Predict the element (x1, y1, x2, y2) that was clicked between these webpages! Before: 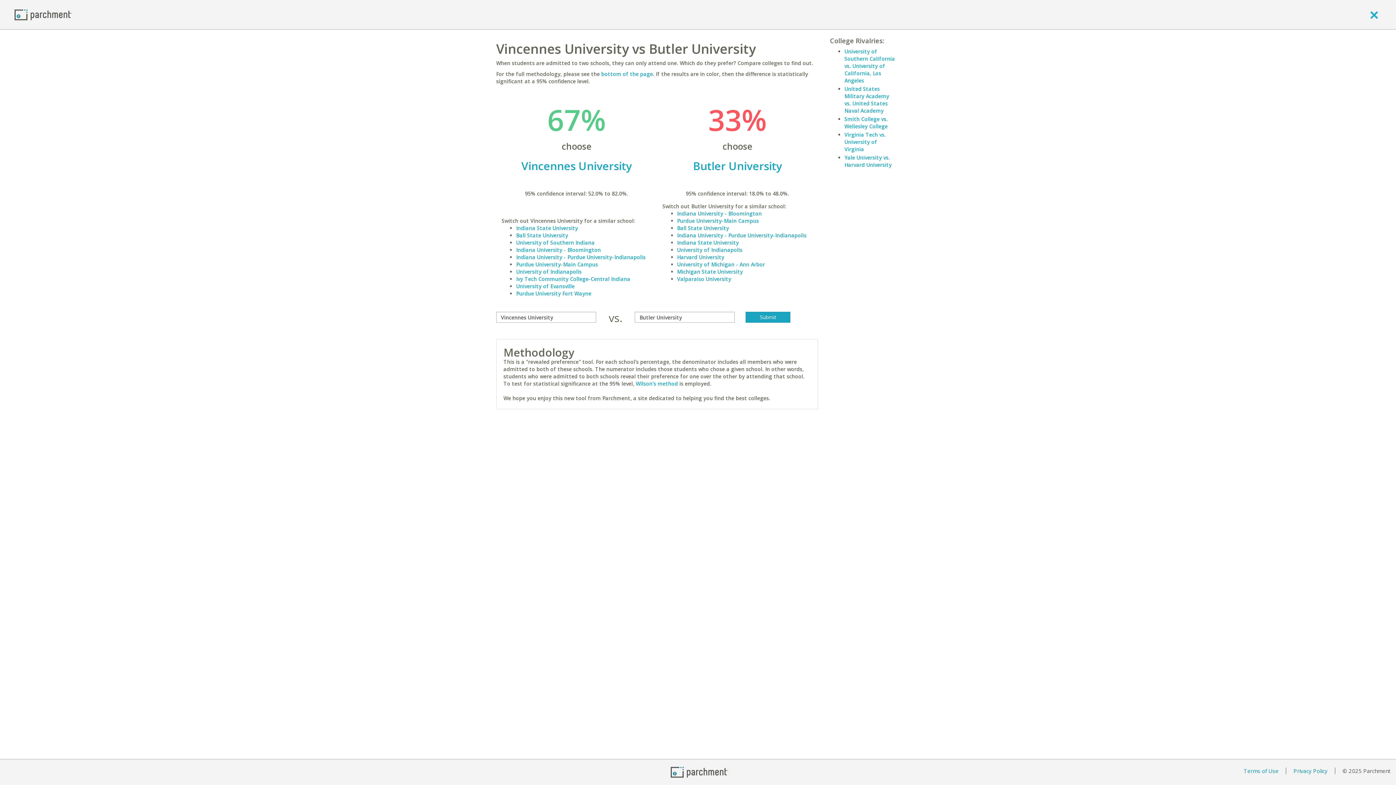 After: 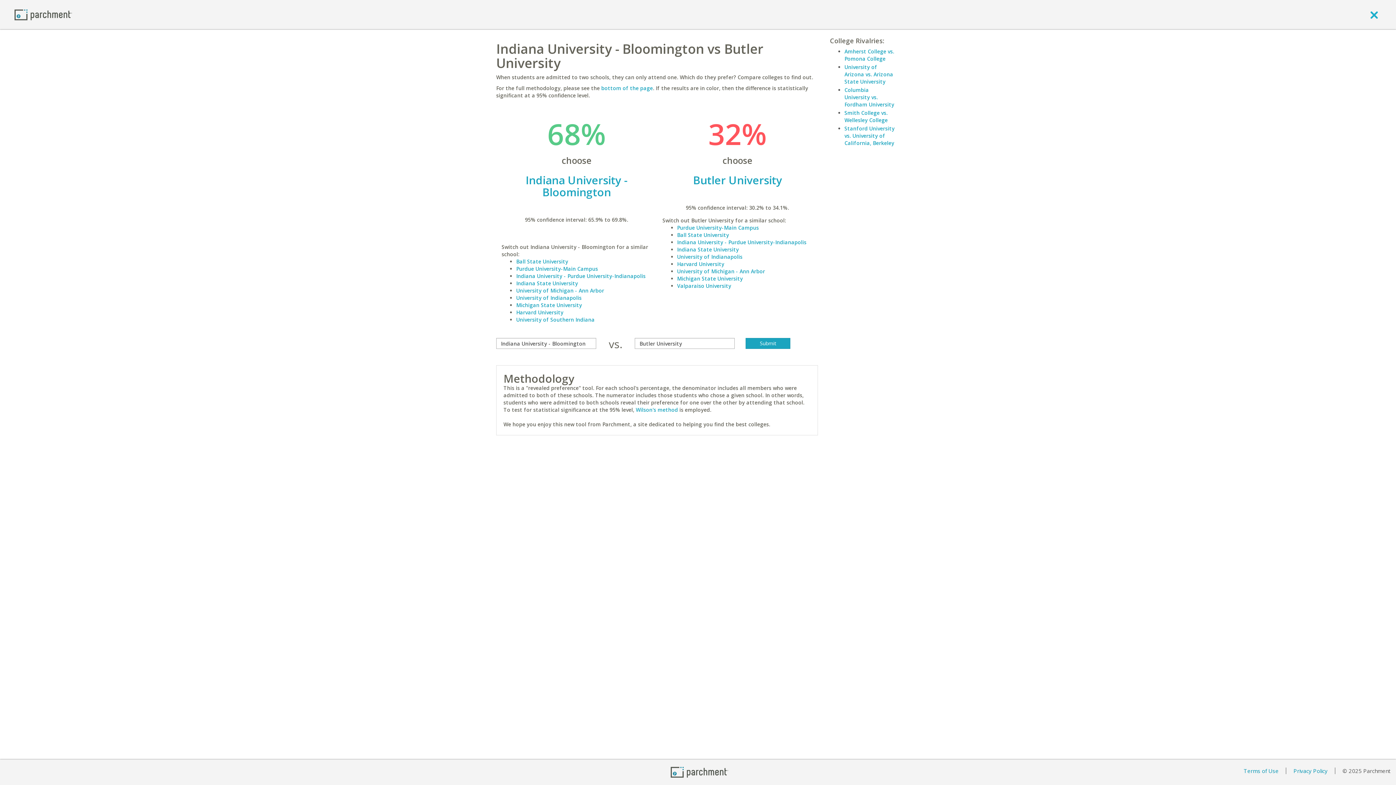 Action: label: Indiana University - Bloomington bbox: (516, 246, 601, 253)